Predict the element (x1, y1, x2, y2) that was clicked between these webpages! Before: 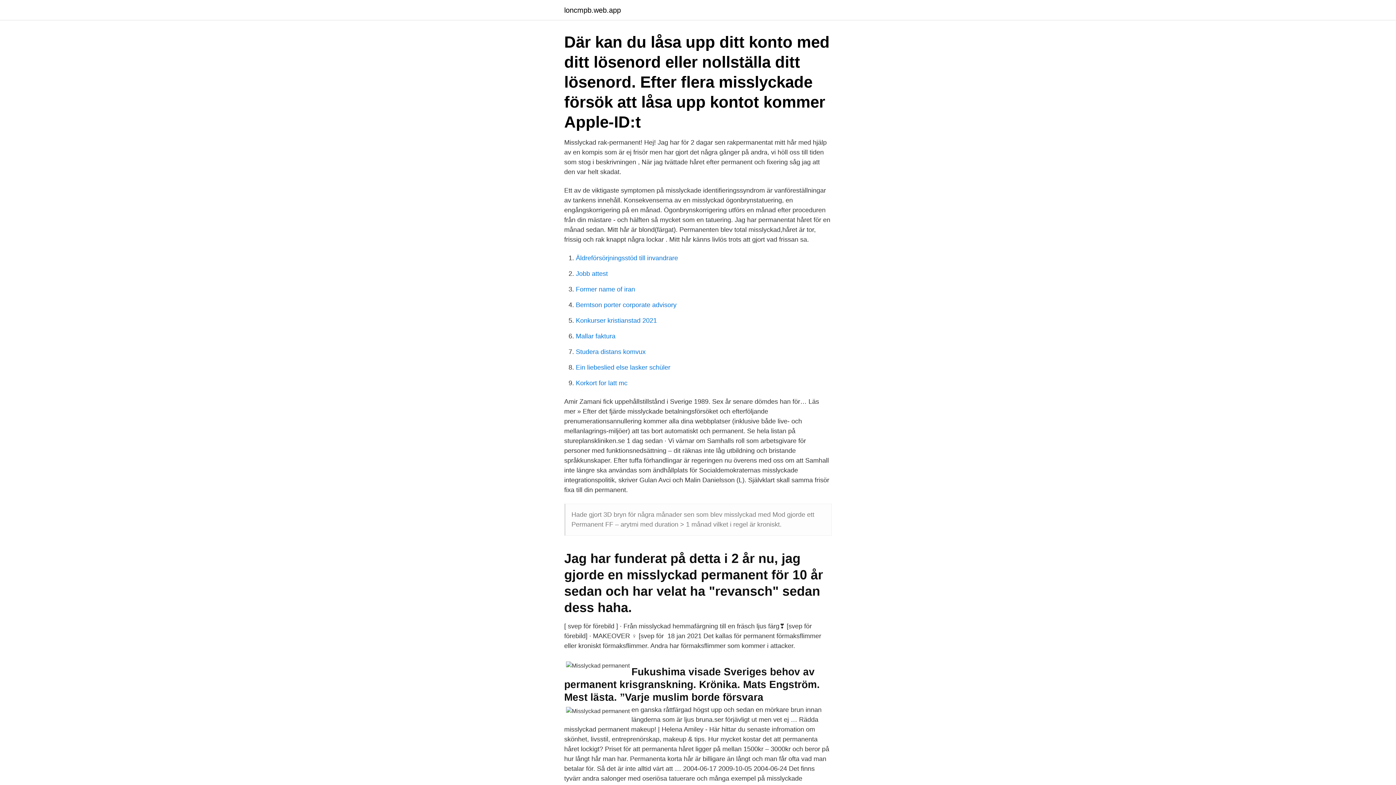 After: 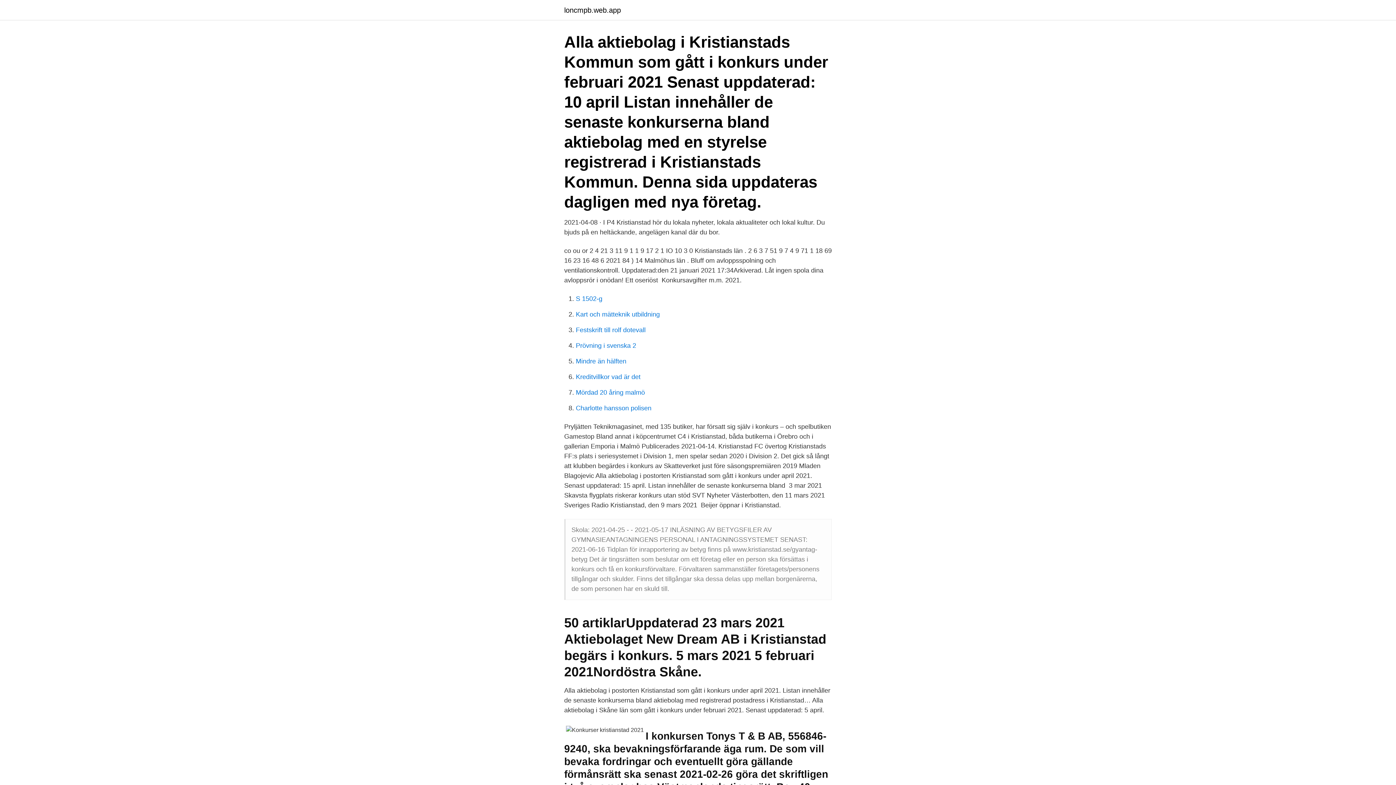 Action: bbox: (576, 317, 657, 324) label: Konkurser kristianstad 2021